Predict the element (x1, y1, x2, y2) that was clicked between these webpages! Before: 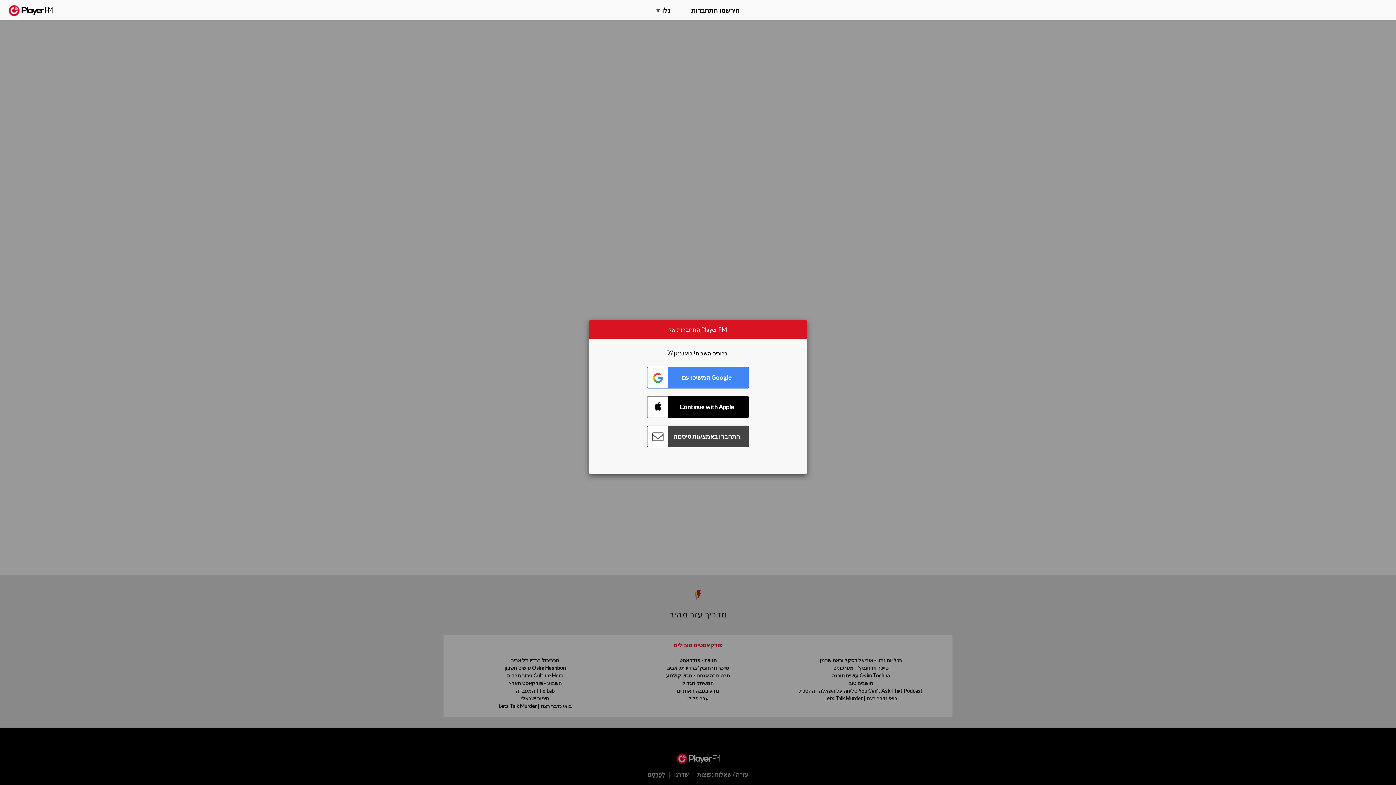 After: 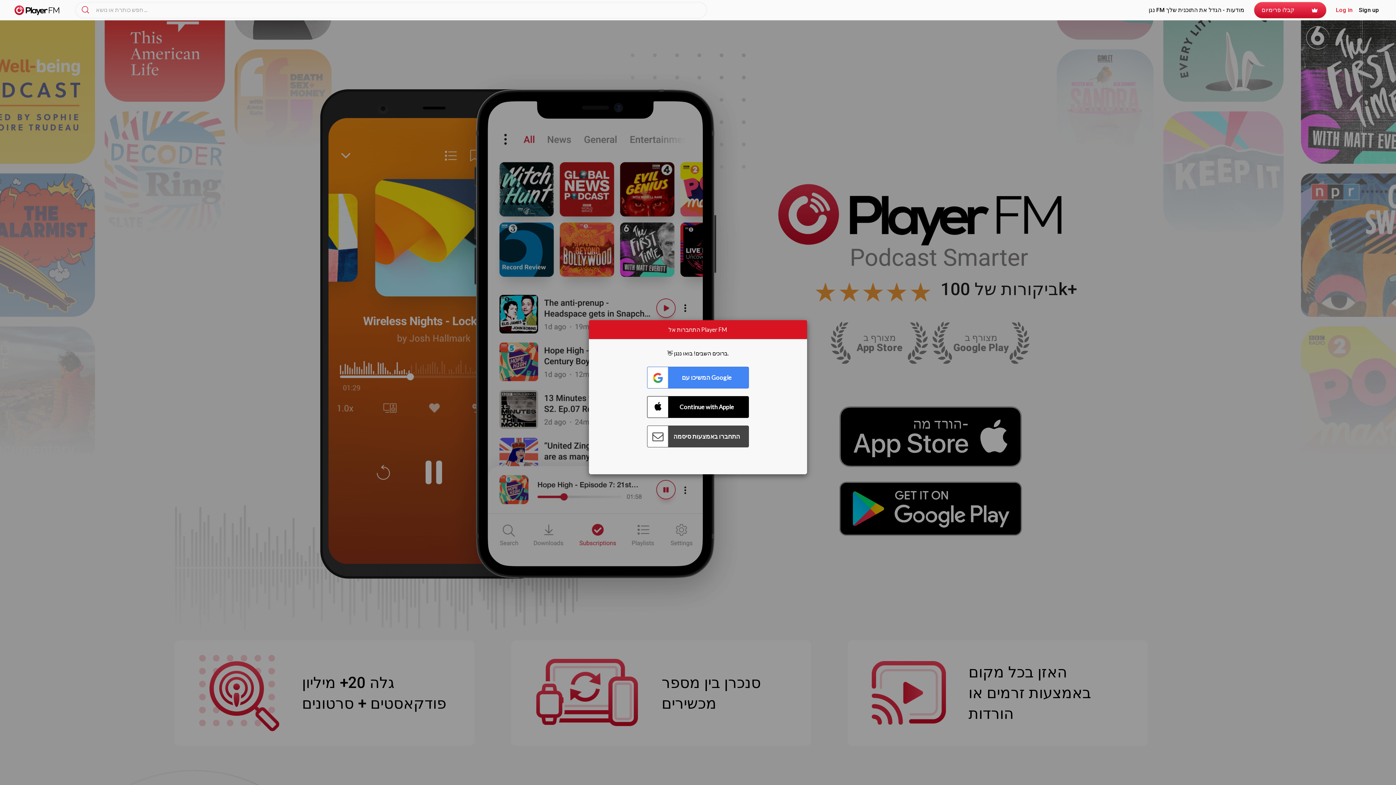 Action: bbox: (8, 5, 52, 15) label:  